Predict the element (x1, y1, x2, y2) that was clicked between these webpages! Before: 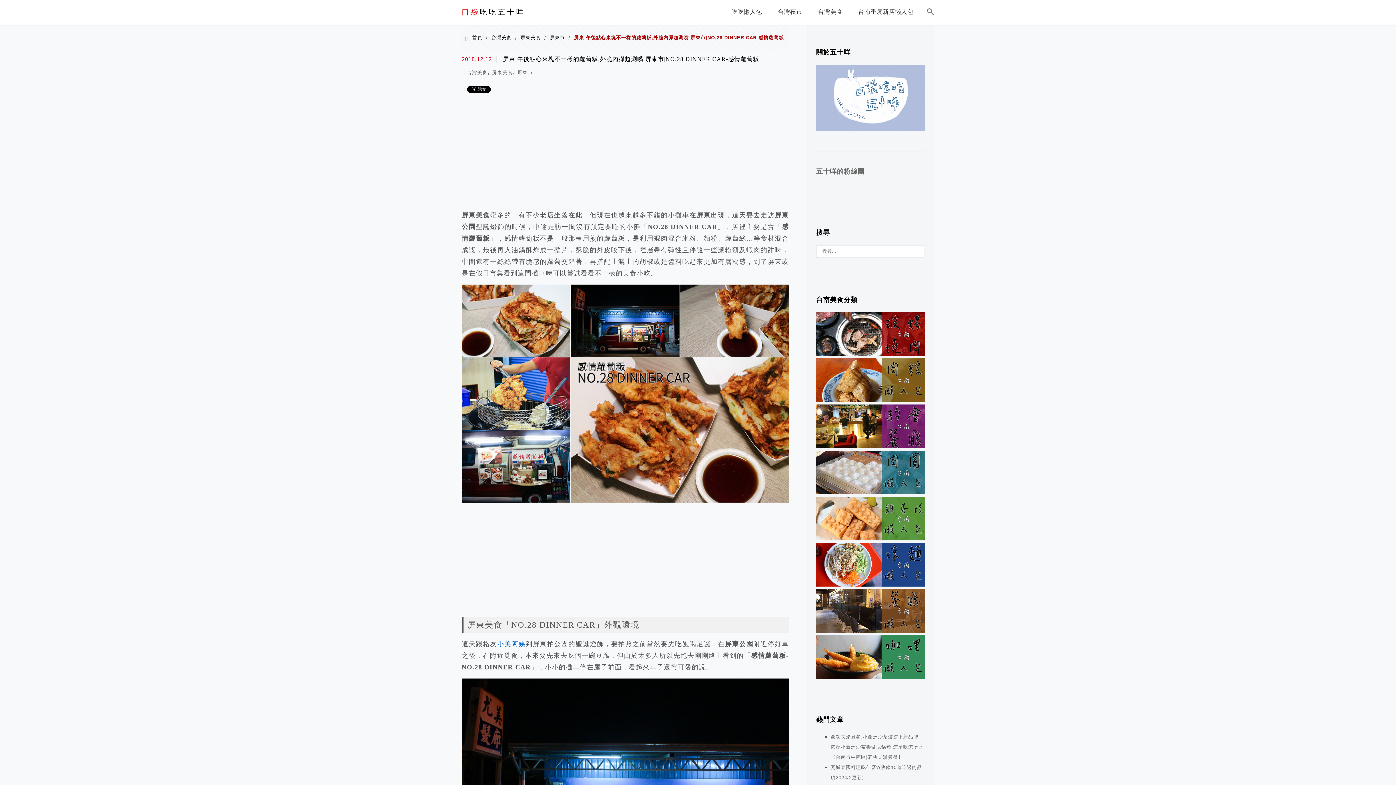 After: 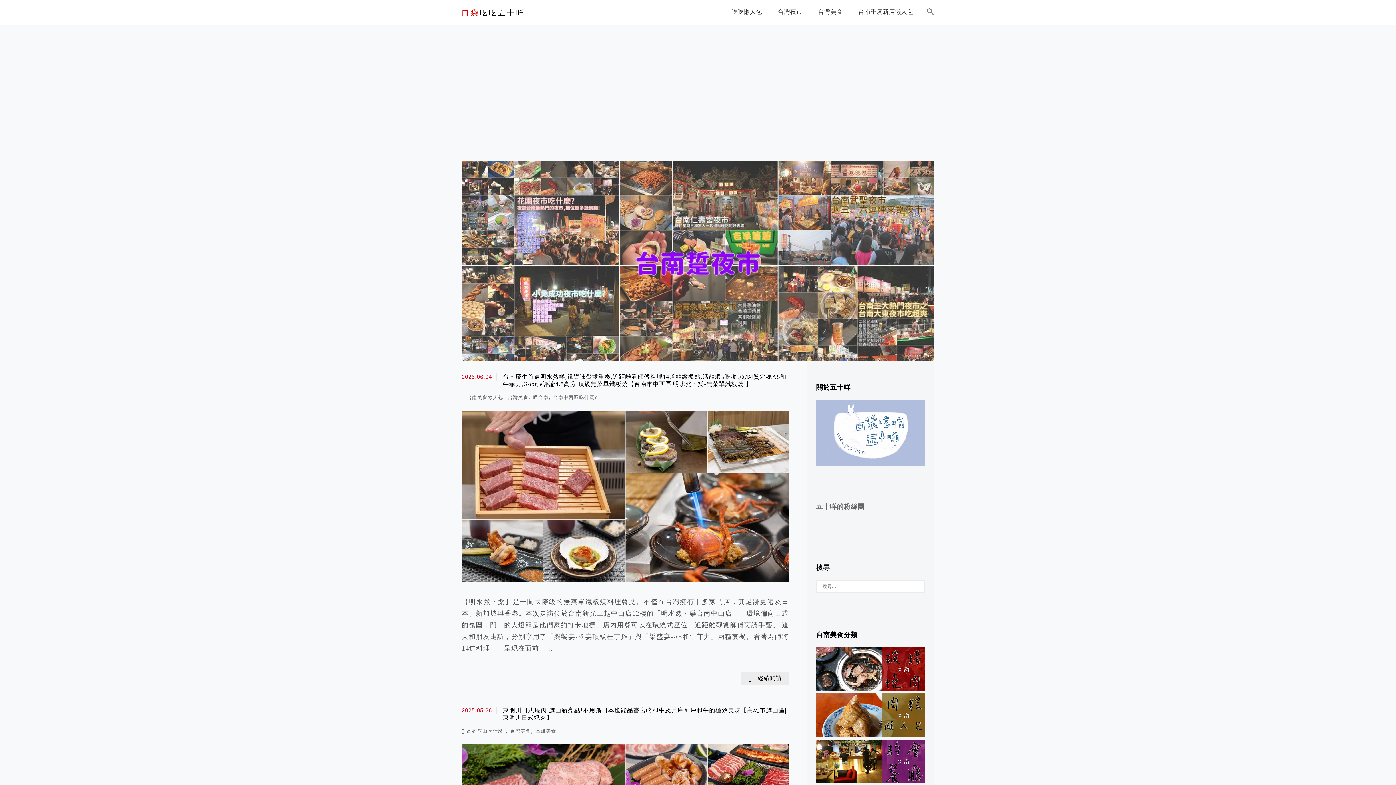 Action: bbox: (472, 34, 482, 40) label: 首頁